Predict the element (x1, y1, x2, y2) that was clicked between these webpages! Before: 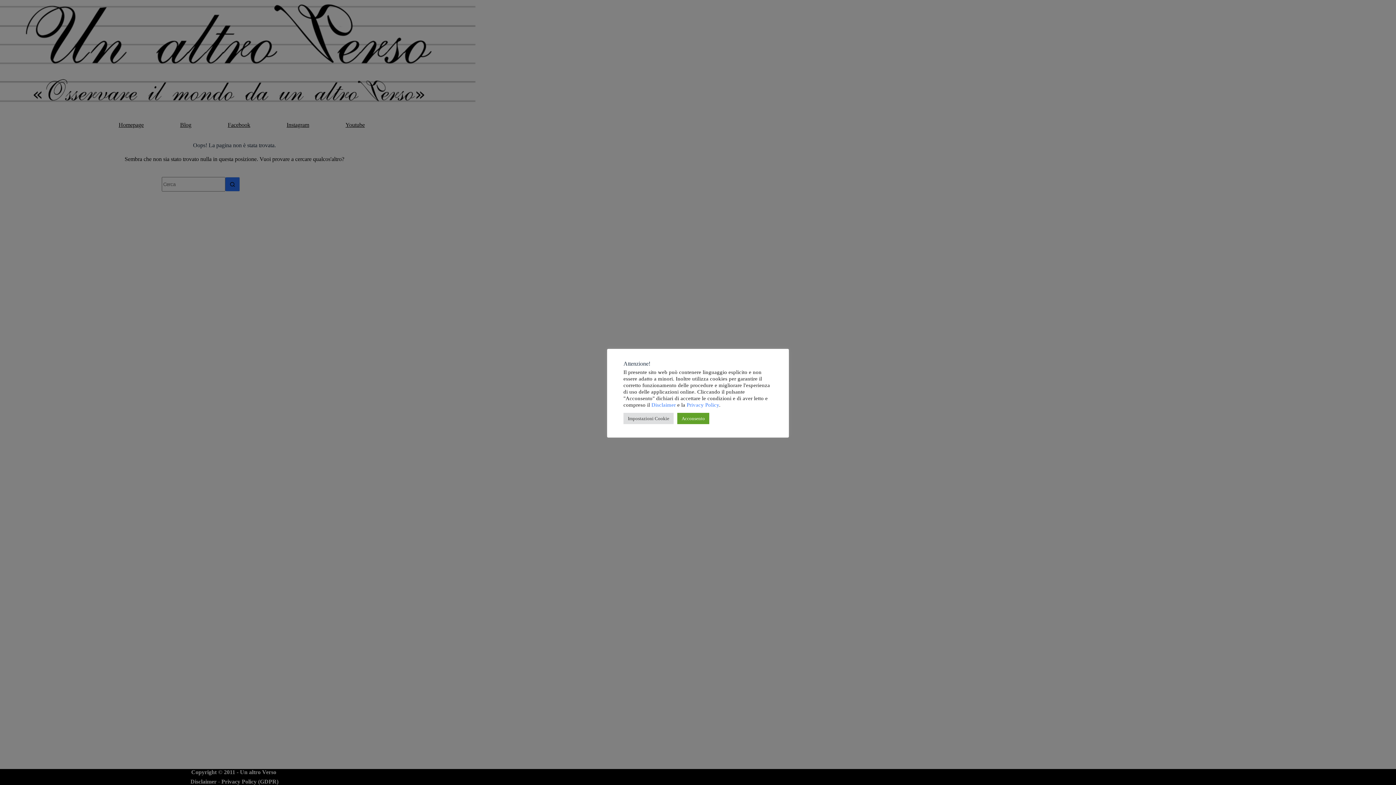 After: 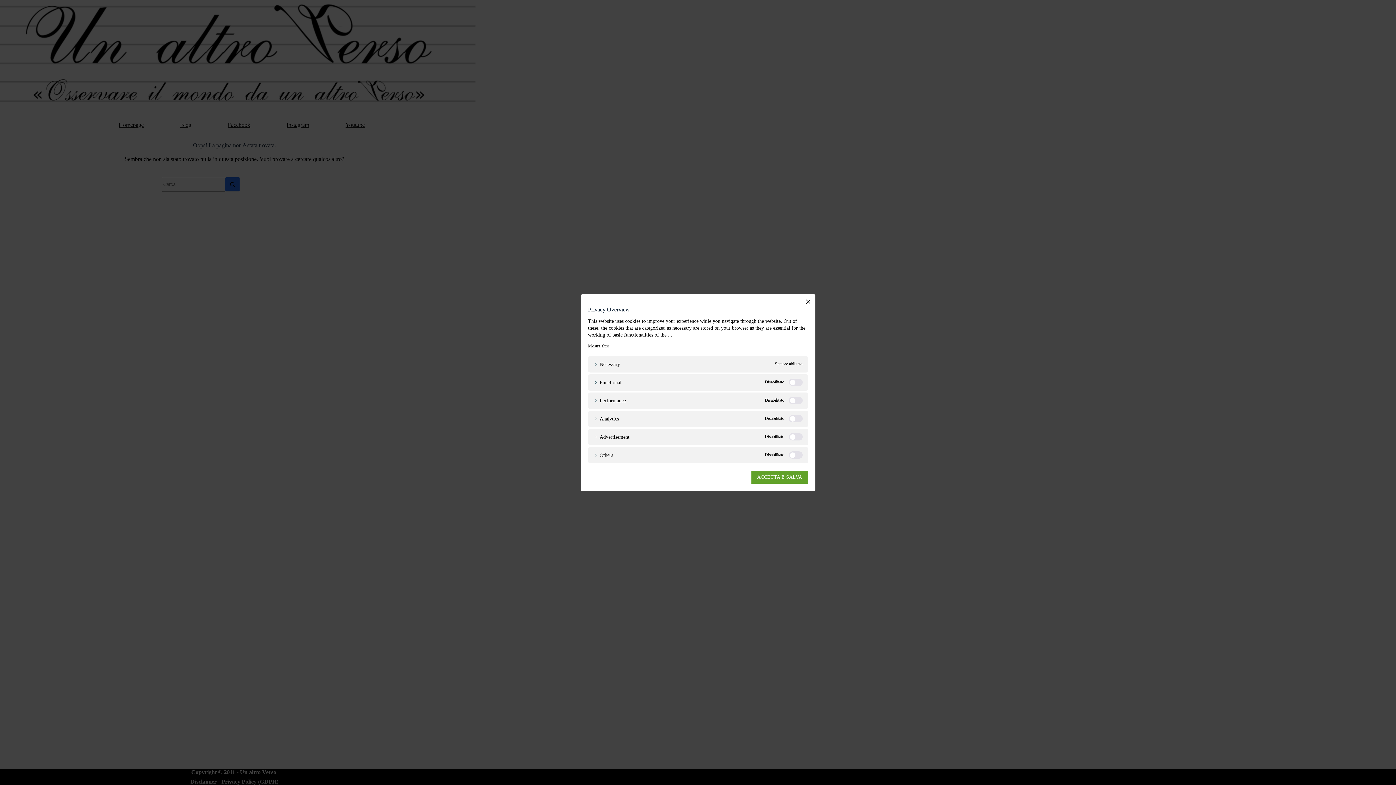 Action: label: Impostazioni Cookie bbox: (623, 413, 673, 424)